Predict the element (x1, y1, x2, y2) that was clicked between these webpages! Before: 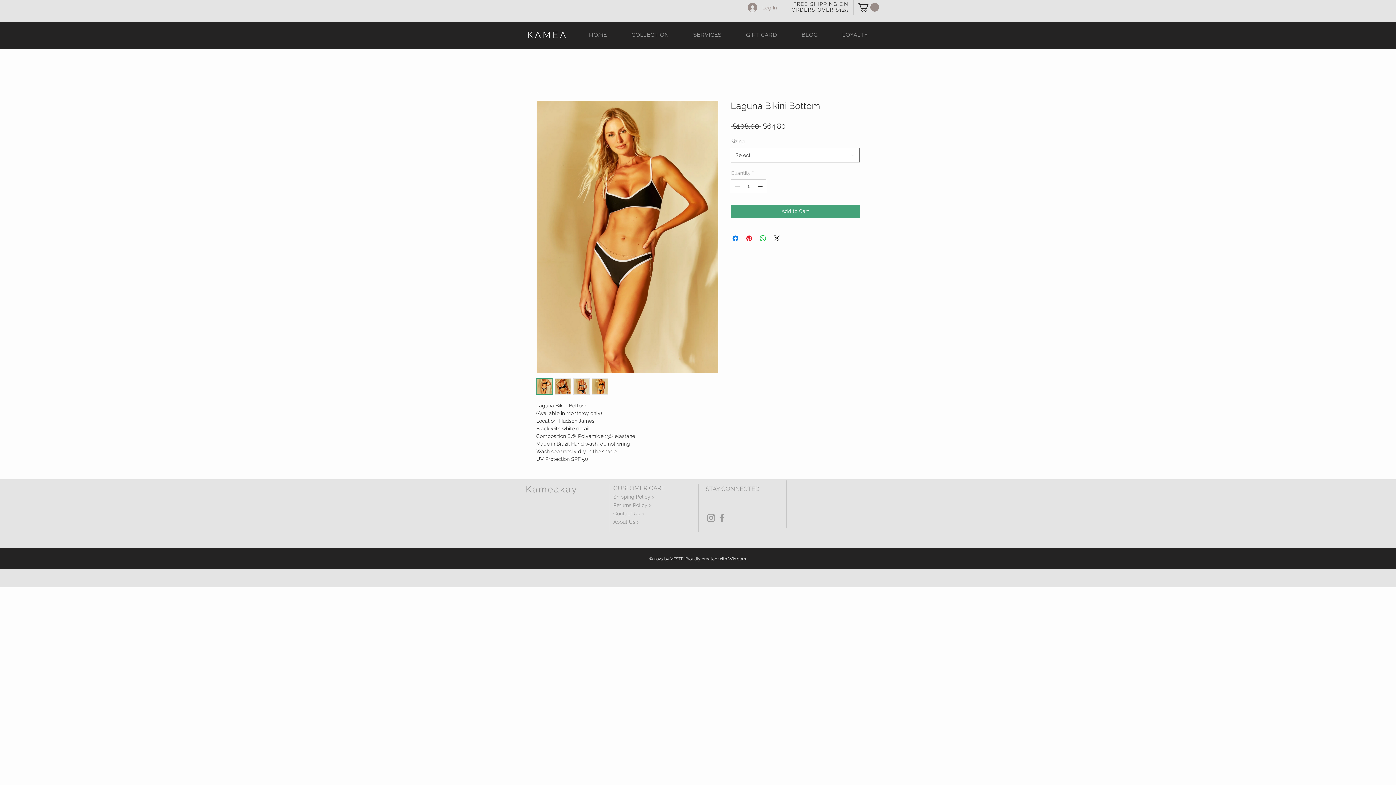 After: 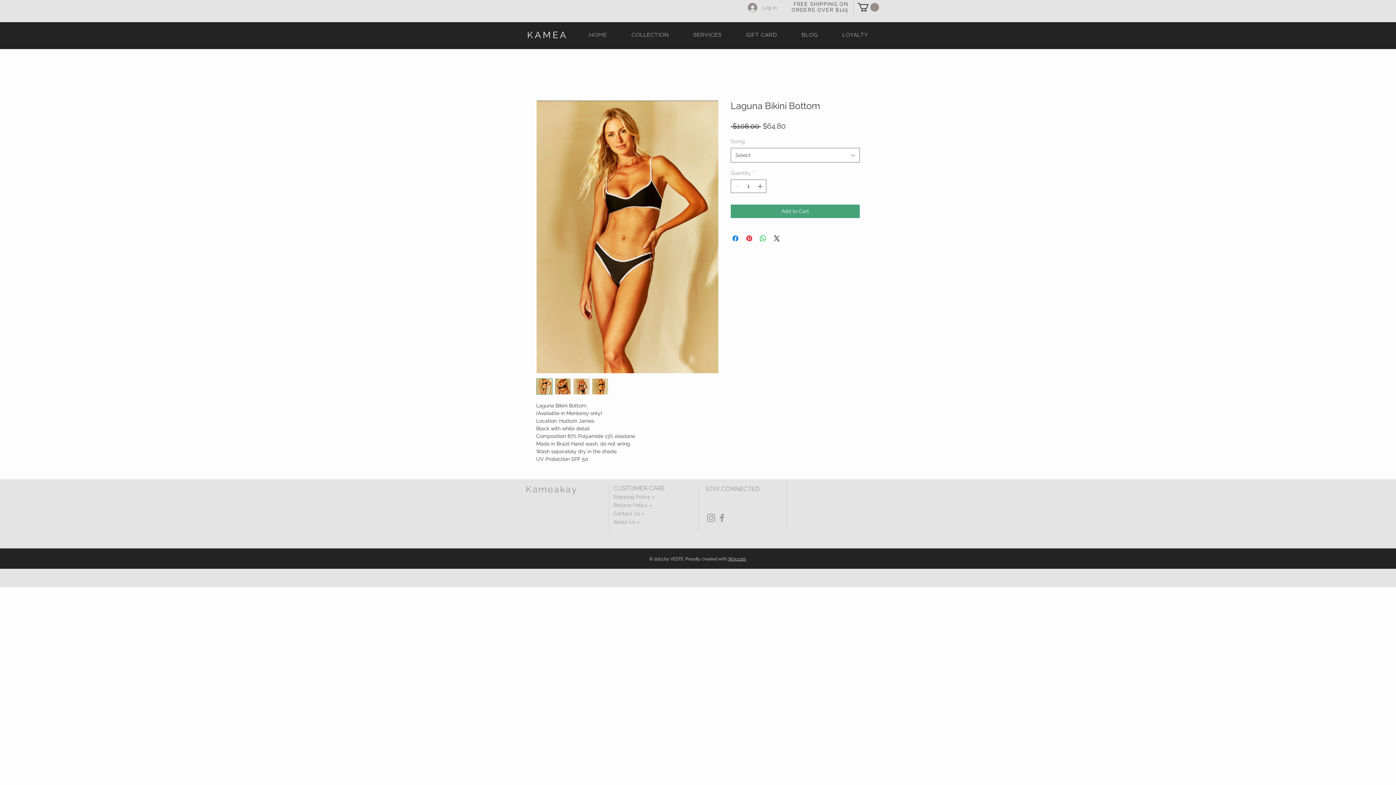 Action: bbox: (857, 2, 879, 11)